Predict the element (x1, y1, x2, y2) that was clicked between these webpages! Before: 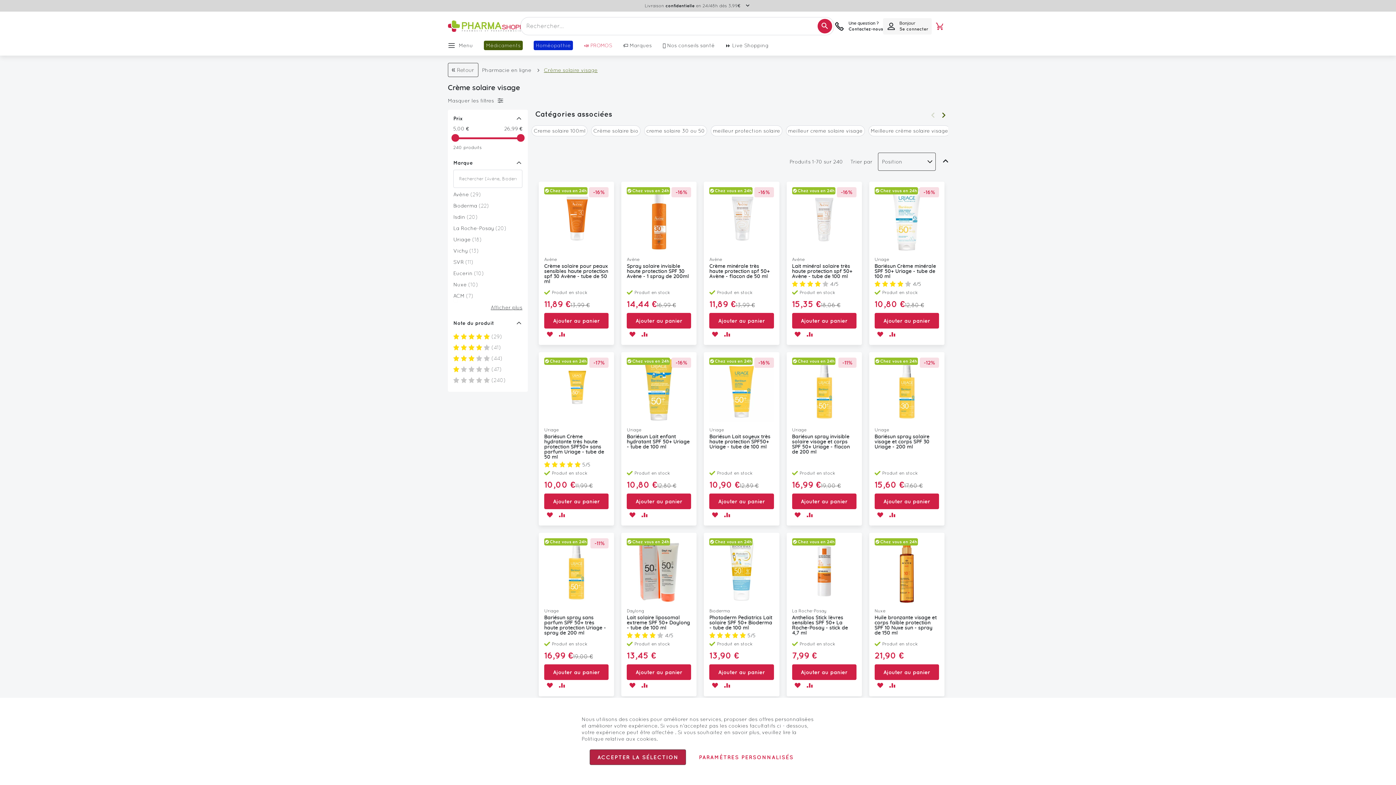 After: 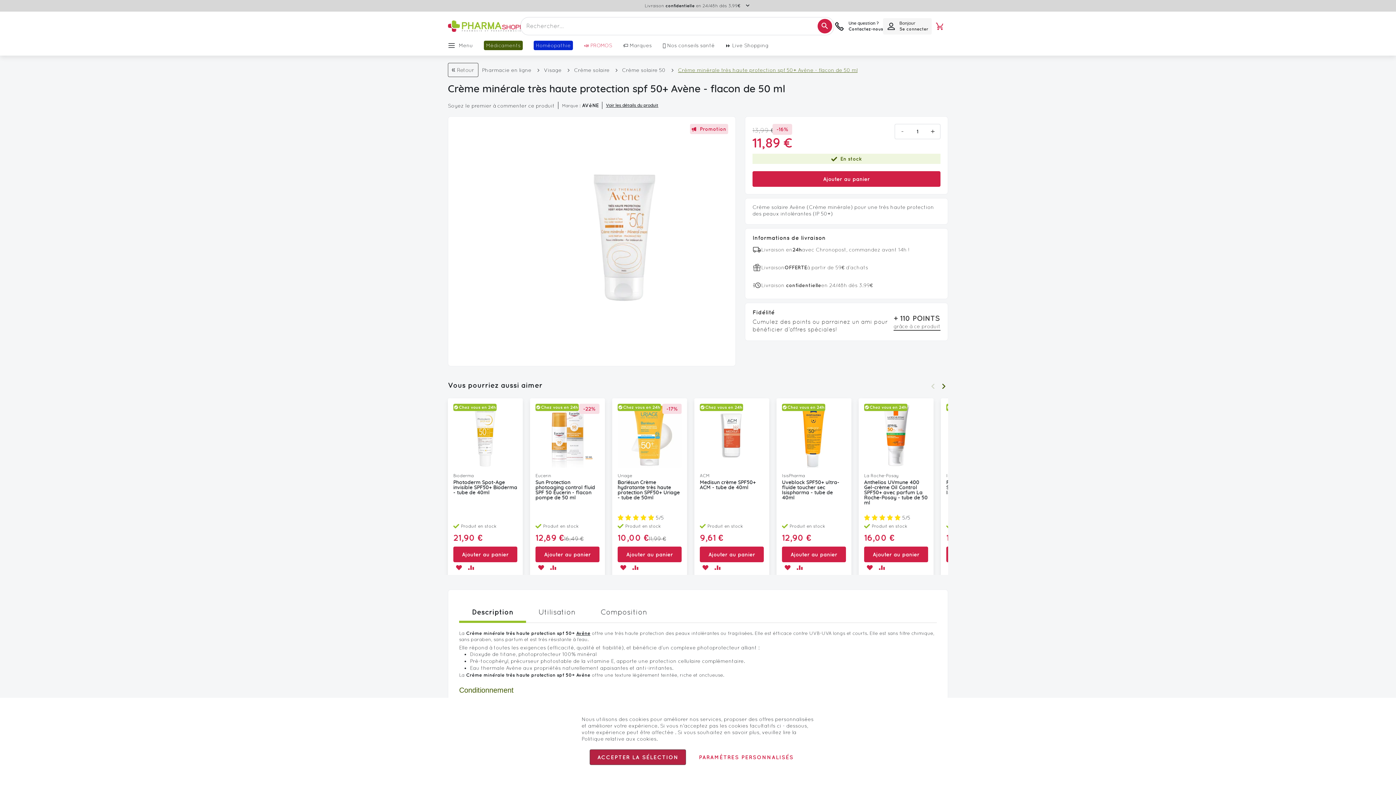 Action: bbox: (709, 264, 774, 279) label: Crème minérale très haute protection spf 50+ Avène - flacon de 50 ml